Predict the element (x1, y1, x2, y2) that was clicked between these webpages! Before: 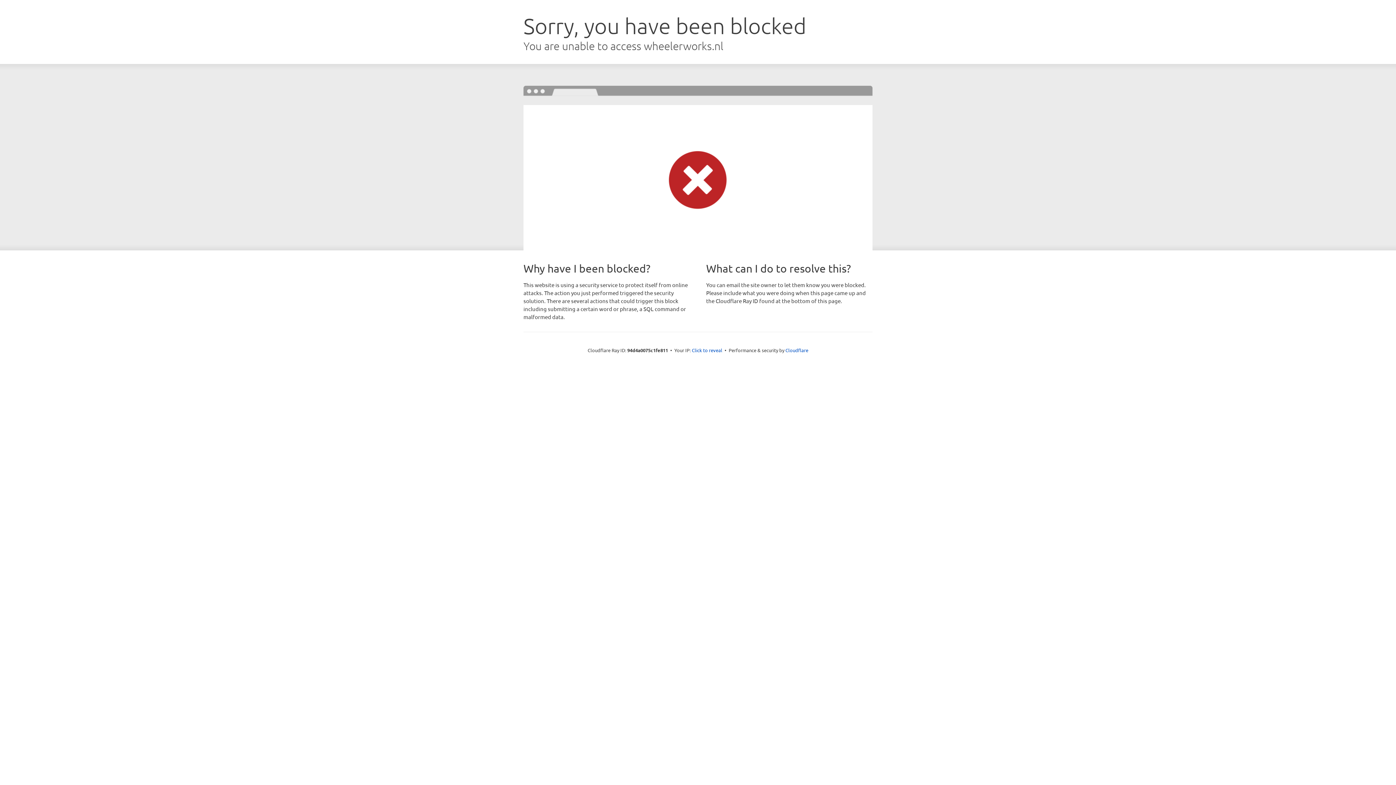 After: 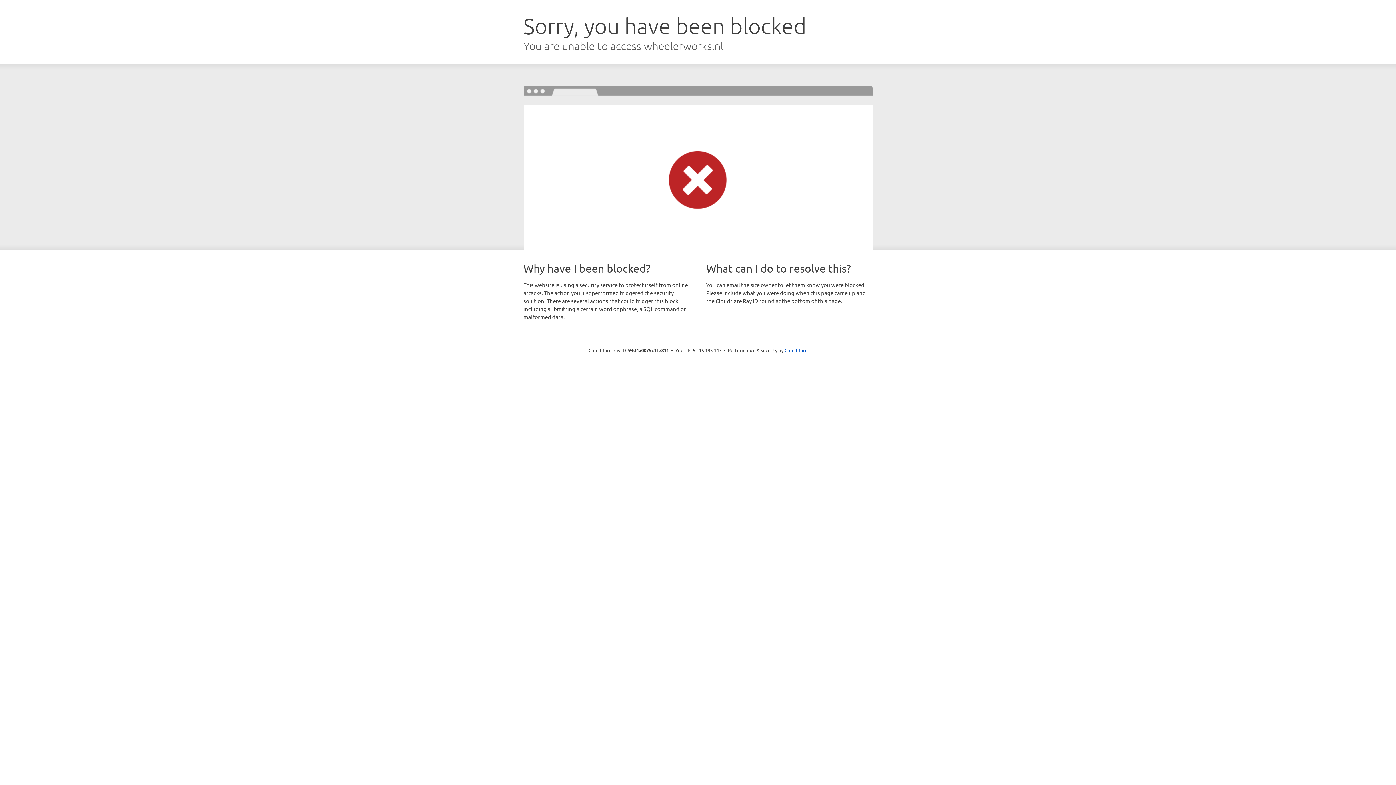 Action: label: Click to reveal bbox: (692, 346, 722, 353)